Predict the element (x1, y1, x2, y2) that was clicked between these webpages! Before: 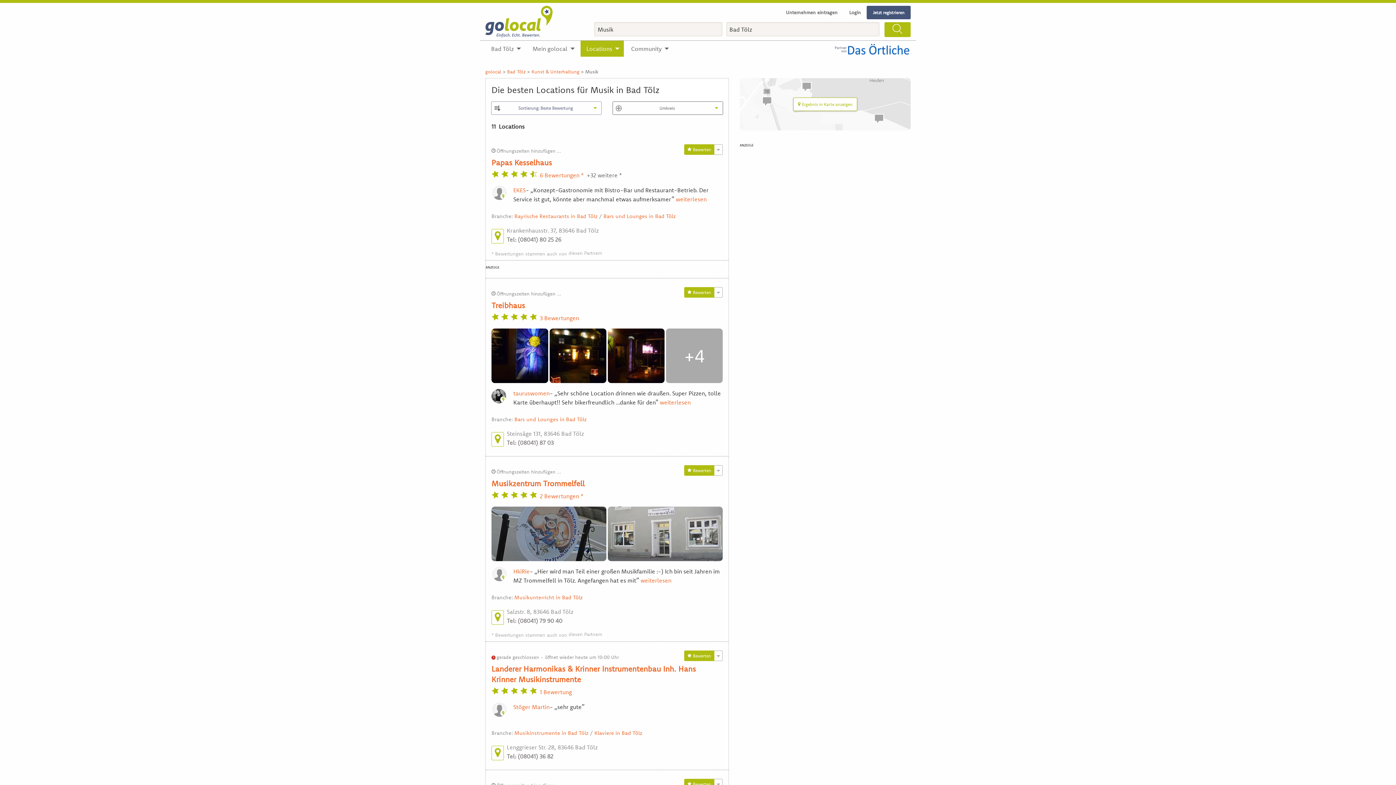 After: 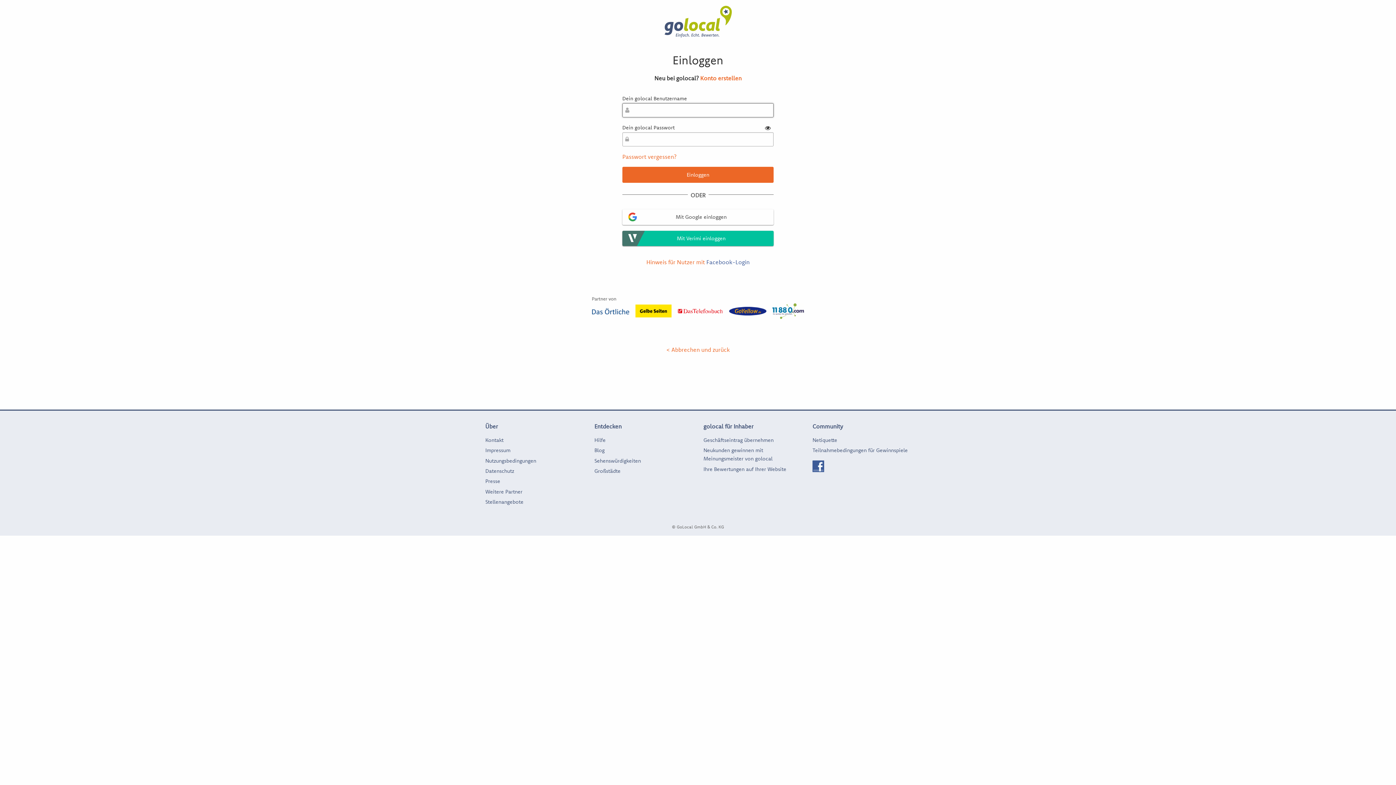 Action: label: Login bbox: (843, 5, 866, 18)